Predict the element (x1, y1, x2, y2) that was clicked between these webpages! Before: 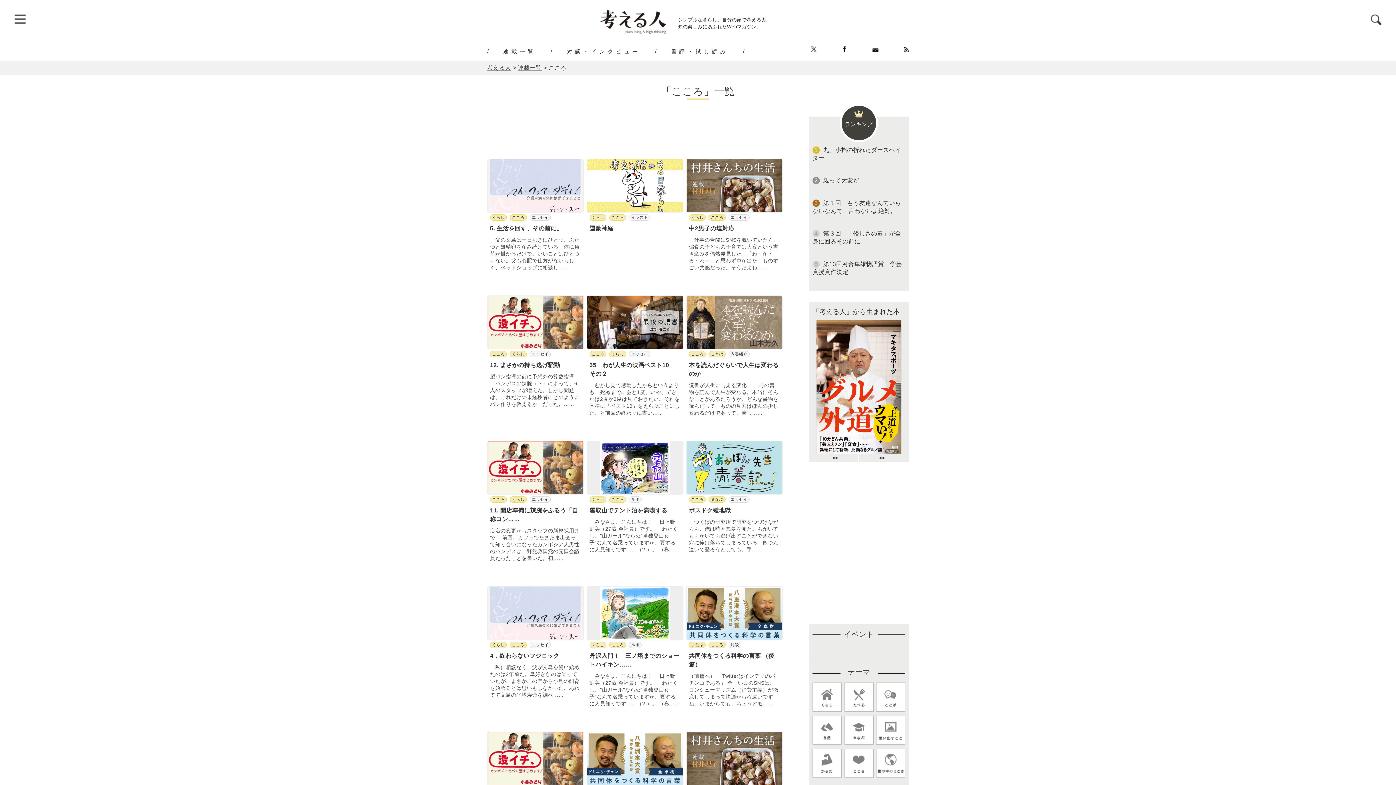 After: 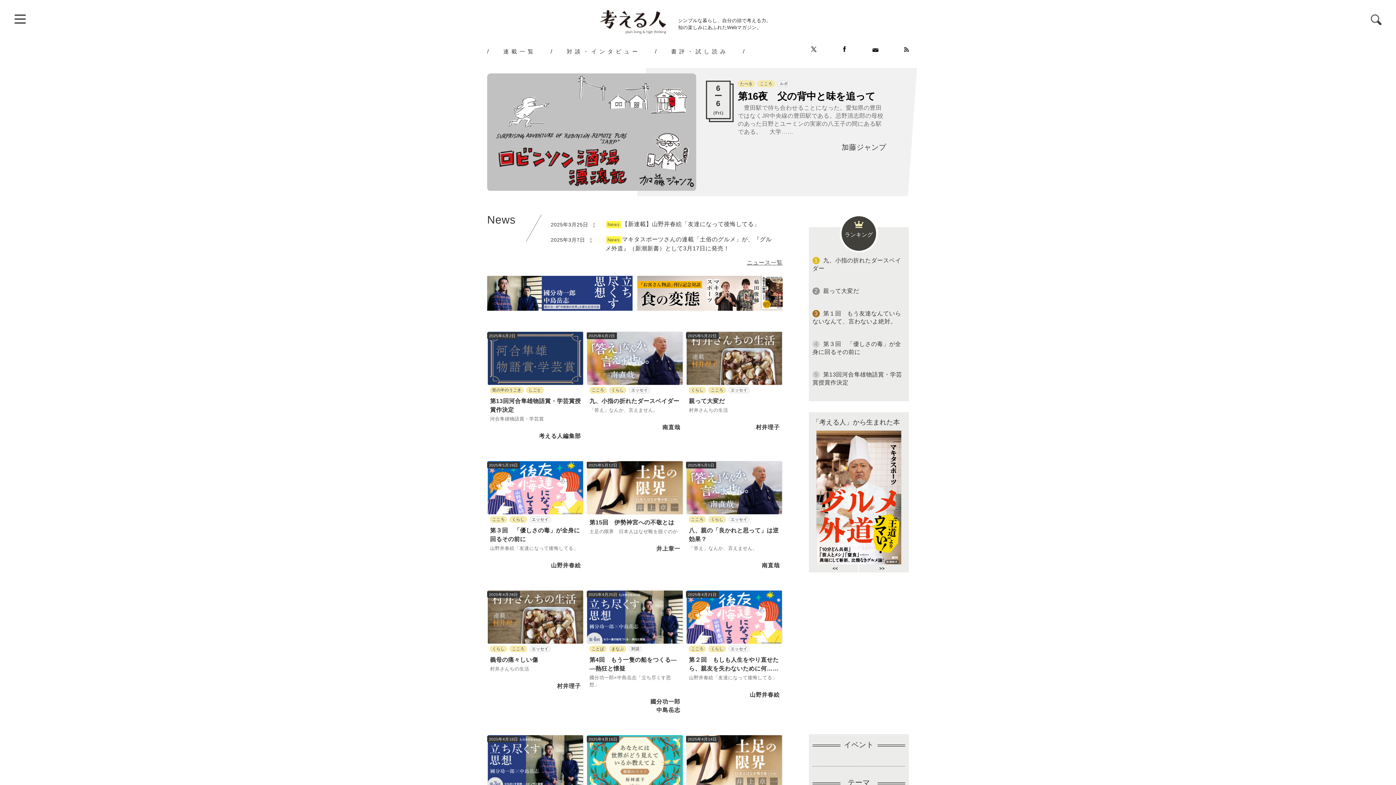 Action: label: 考える人 bbox: (487, 64, 511, 70)